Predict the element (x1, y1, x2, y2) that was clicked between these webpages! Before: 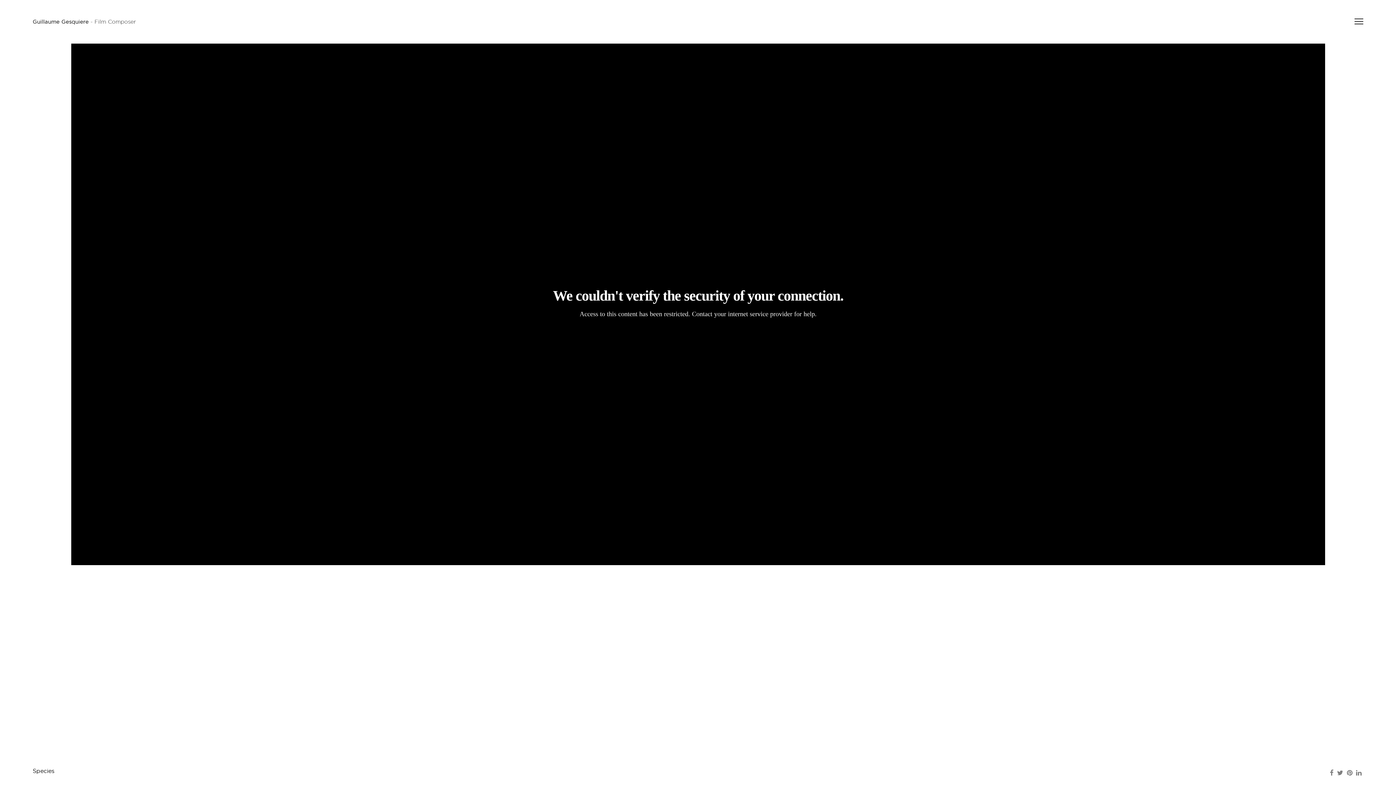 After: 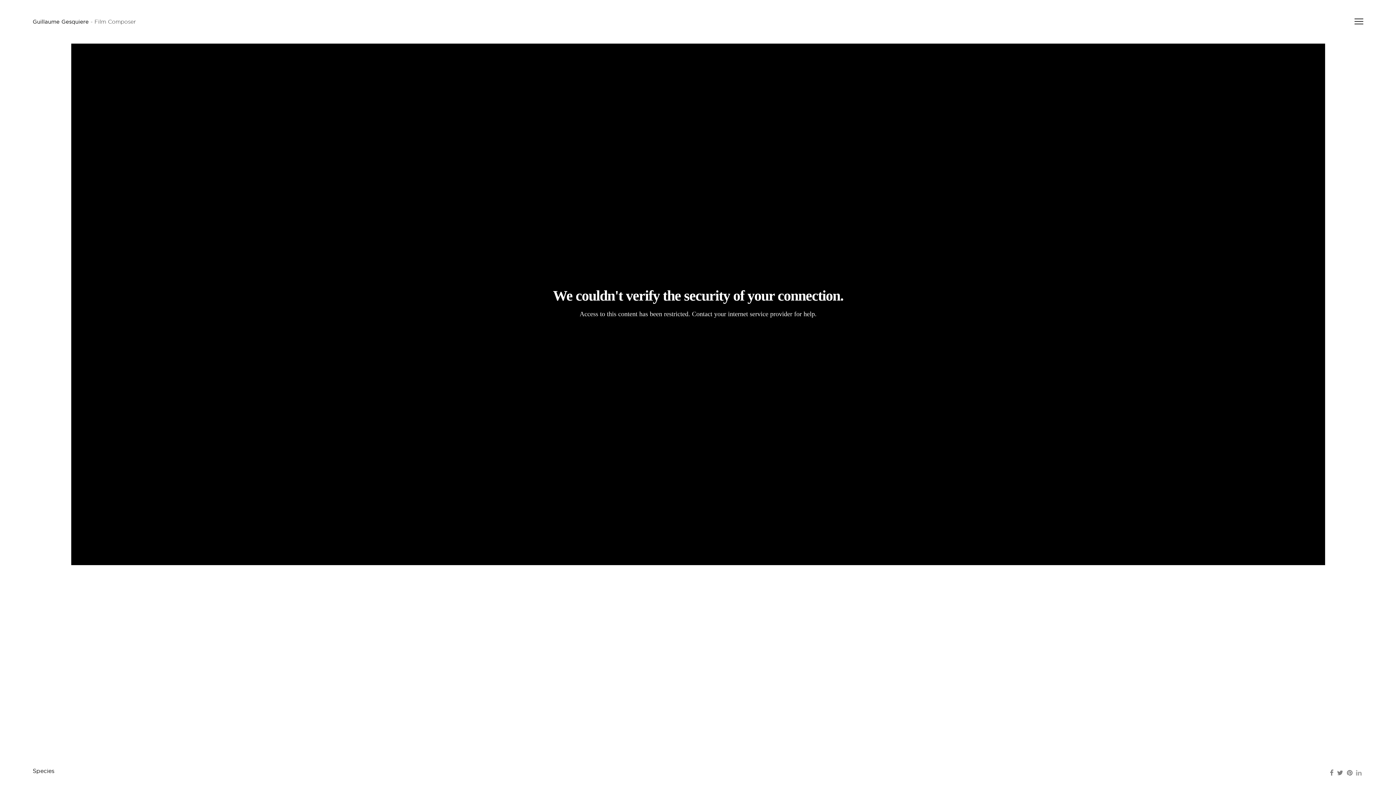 Action: bbox: (1355, 768, 1362, 777)